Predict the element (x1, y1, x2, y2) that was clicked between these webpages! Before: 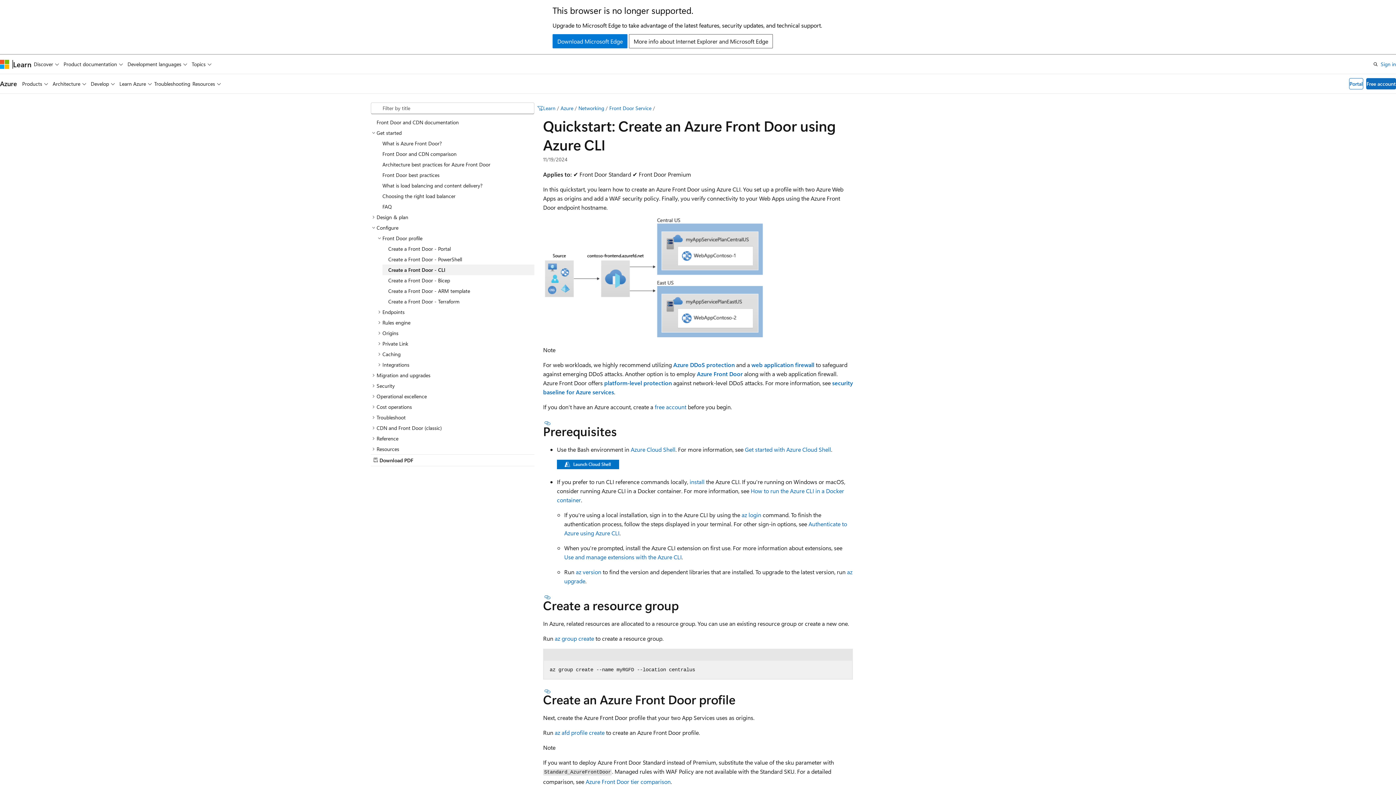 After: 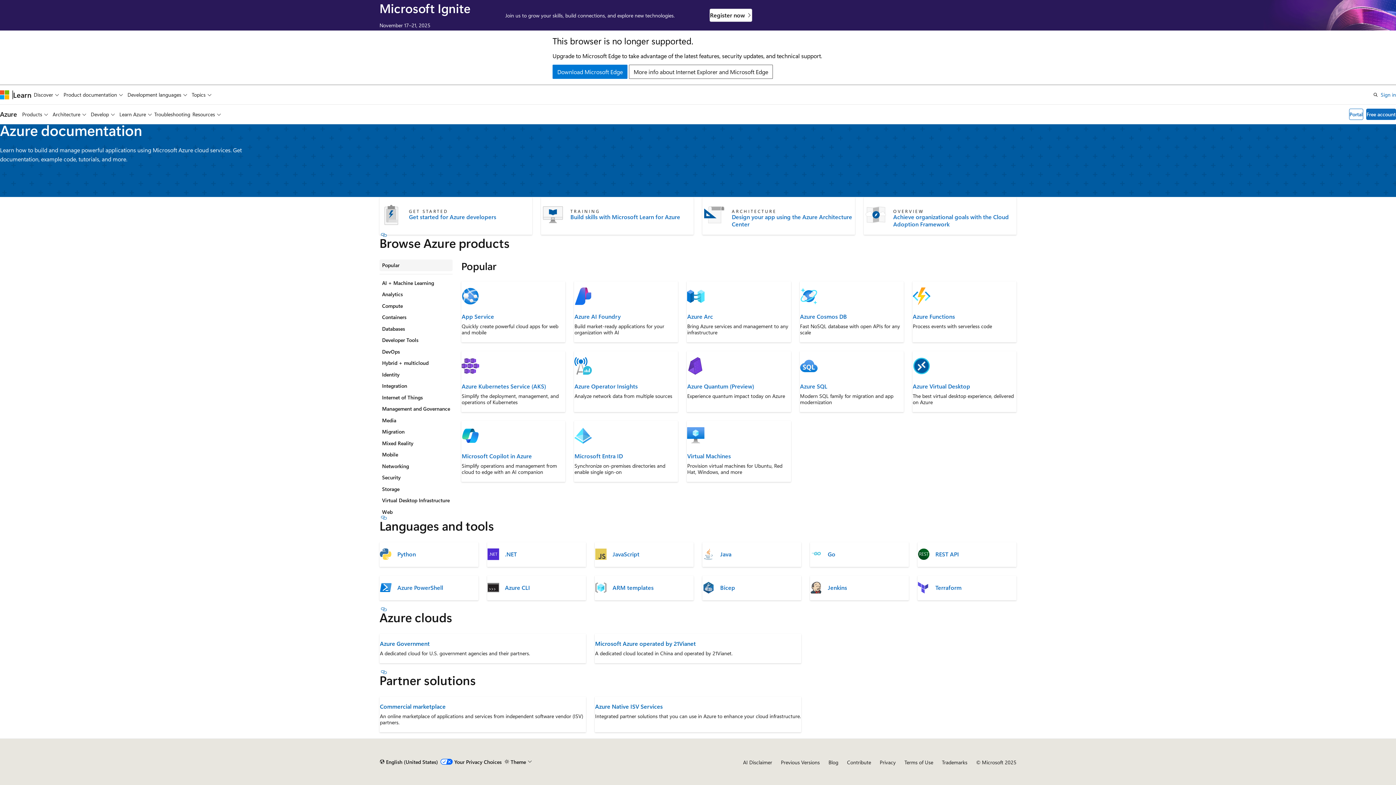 Action: bbox: (0, 79, 17, 88) label: Azure